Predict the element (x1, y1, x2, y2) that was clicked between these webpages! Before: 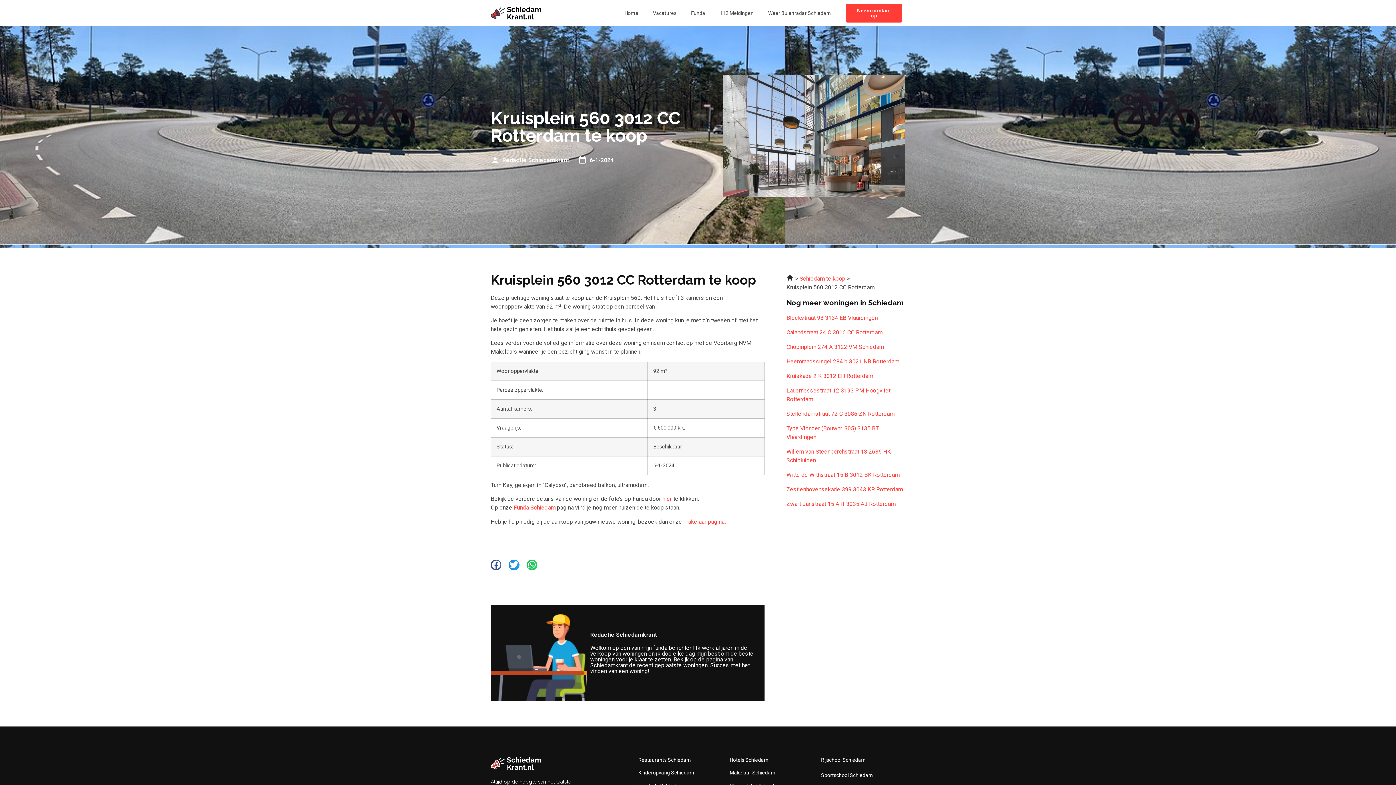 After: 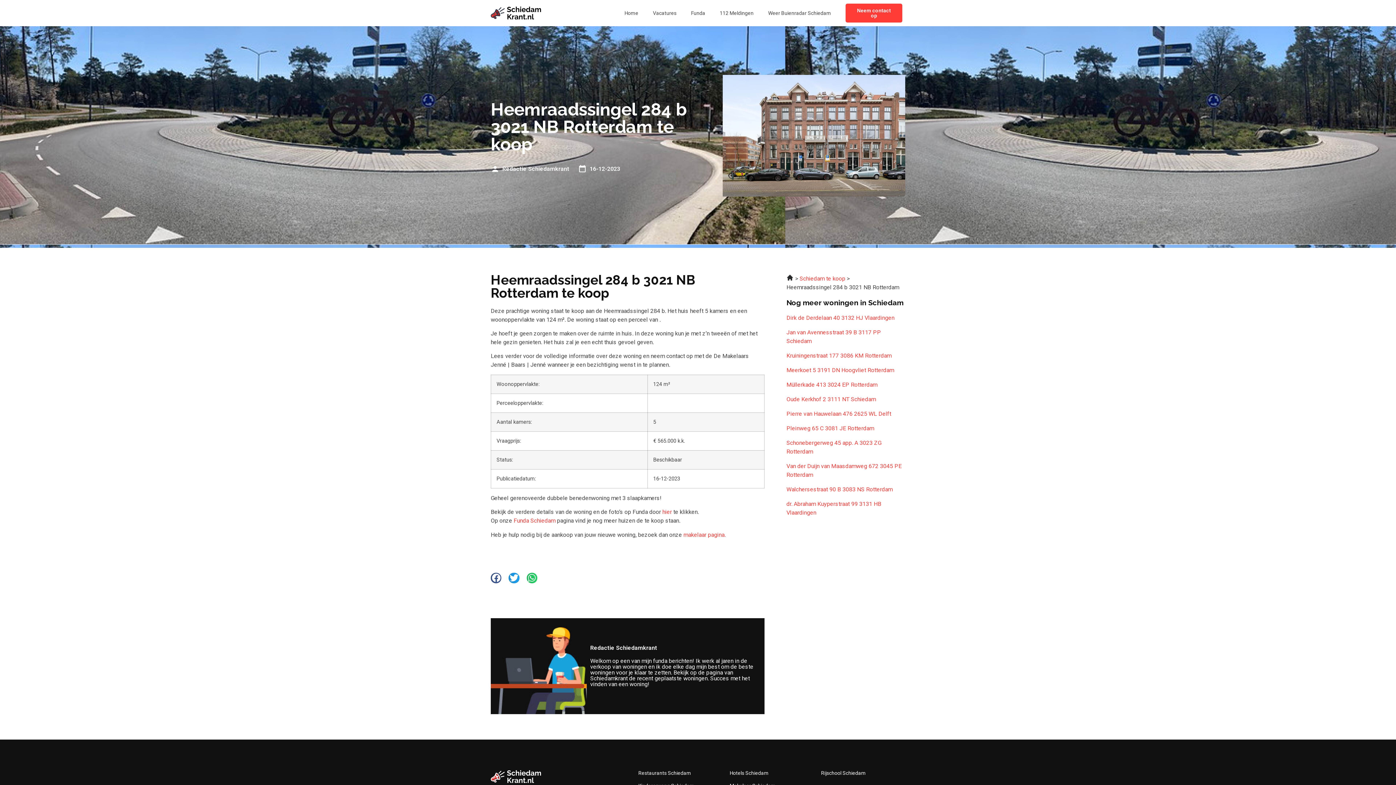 Action: bbox: (786, 357, 905, 366) label: Heemraadssingel 284 b 3021 NB Rotterdam